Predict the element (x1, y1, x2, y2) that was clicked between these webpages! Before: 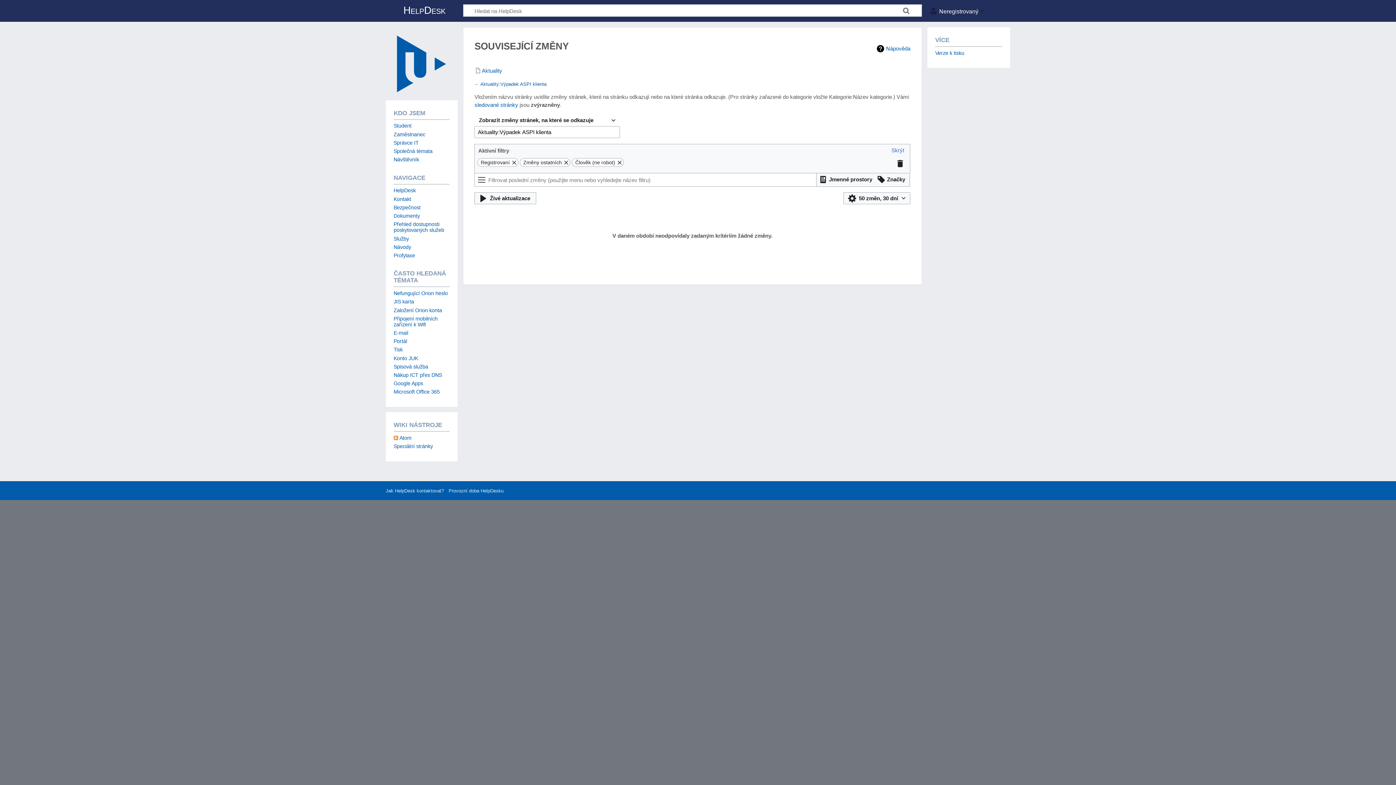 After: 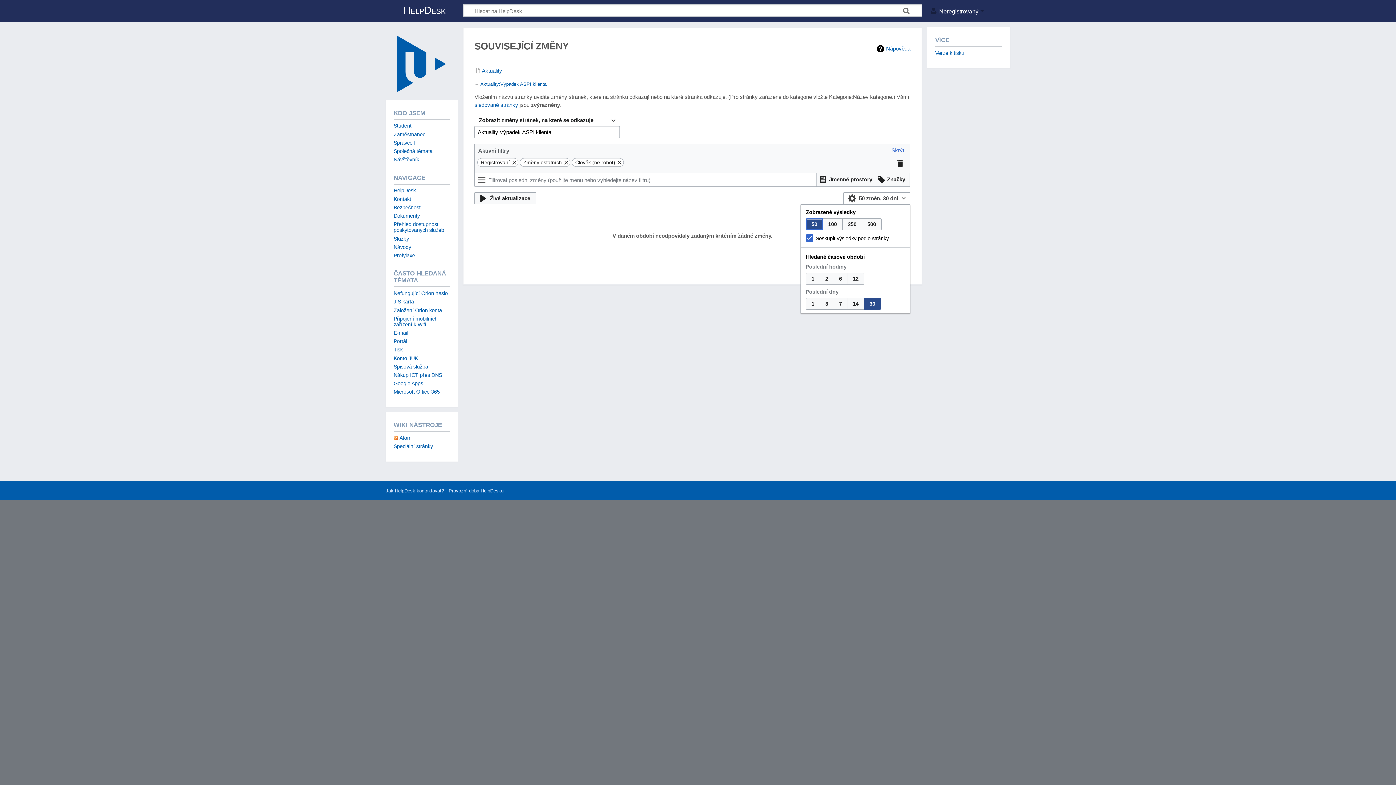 Action: bbox: (843, 192, 910, 204) label: 50 změn, 30 dní